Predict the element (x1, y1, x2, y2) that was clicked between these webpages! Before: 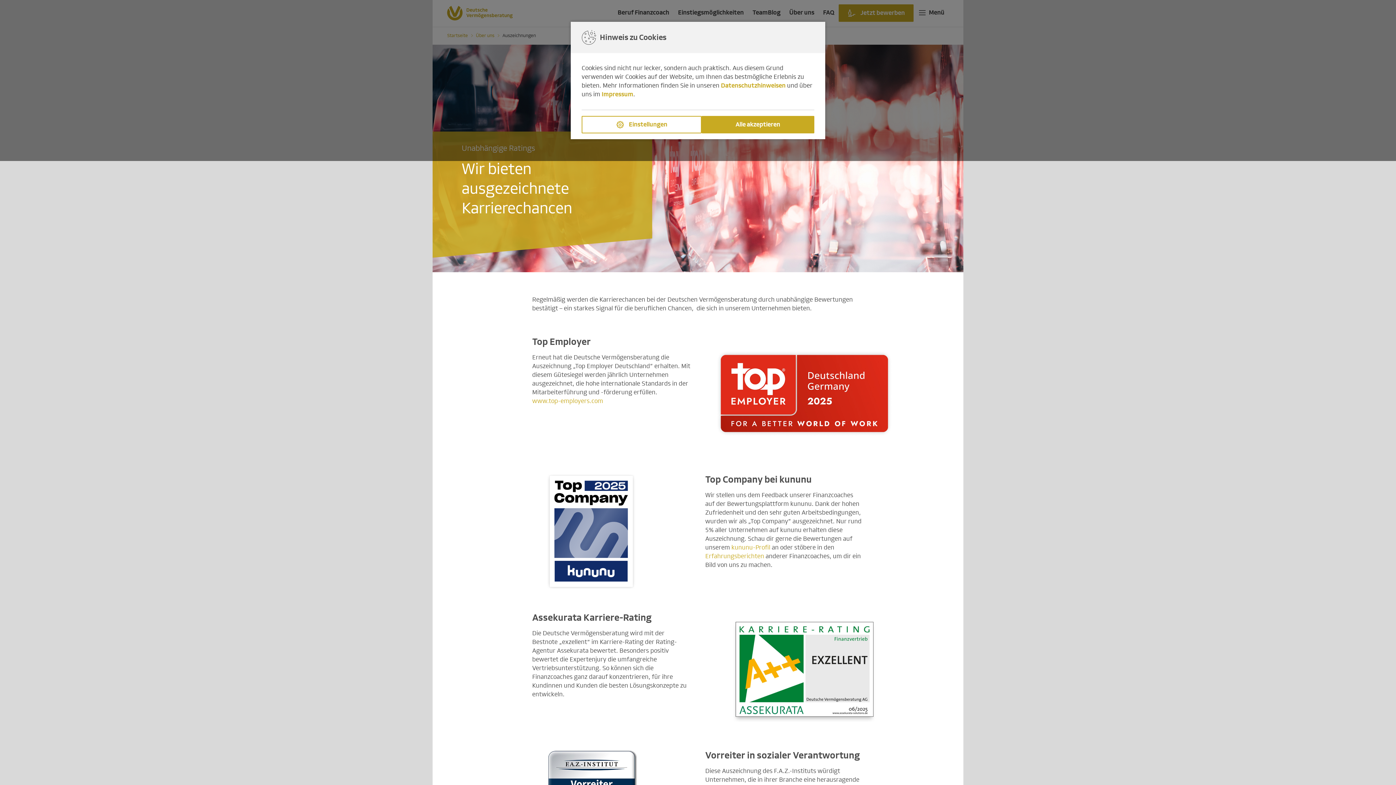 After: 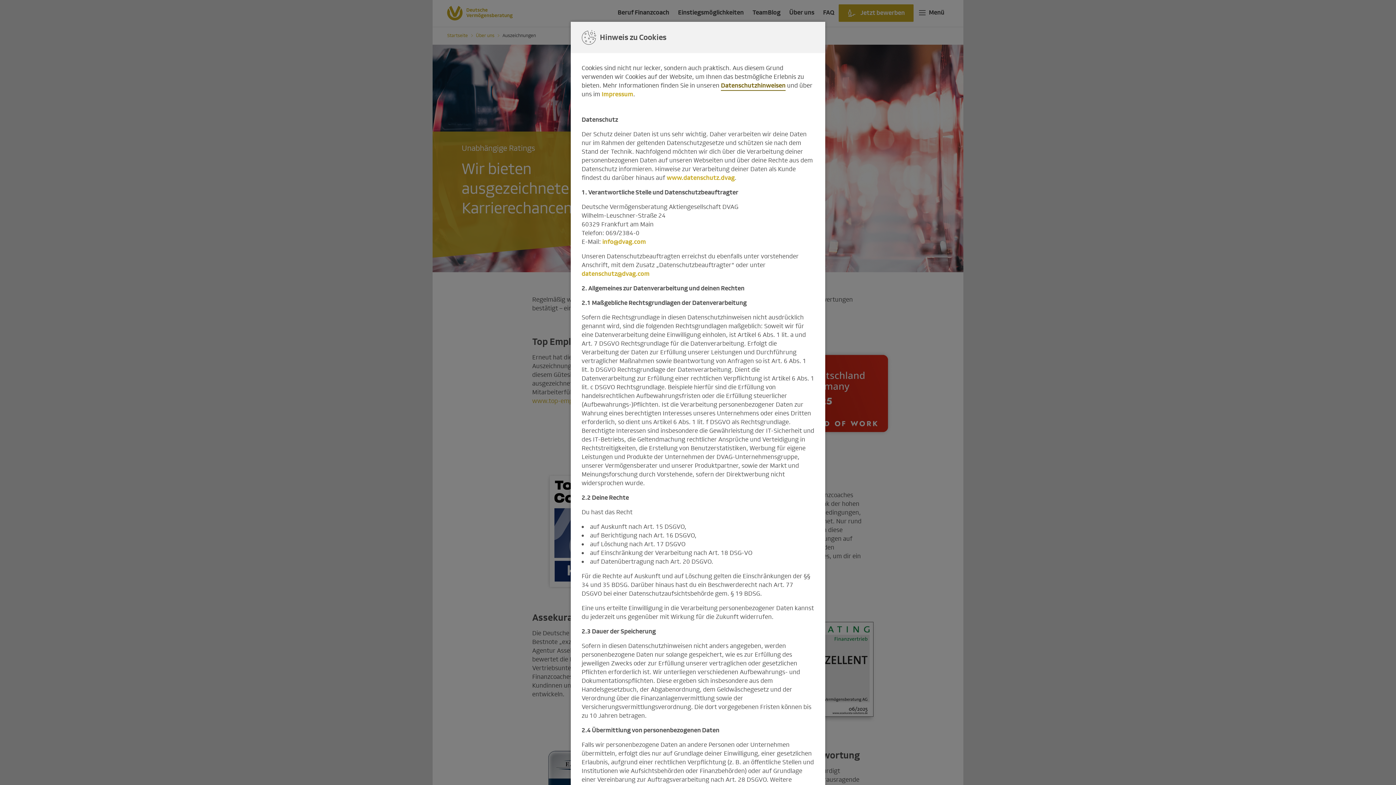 Action: label: Datenschutzhinweisen bbox: (721, 81, 785, 90)